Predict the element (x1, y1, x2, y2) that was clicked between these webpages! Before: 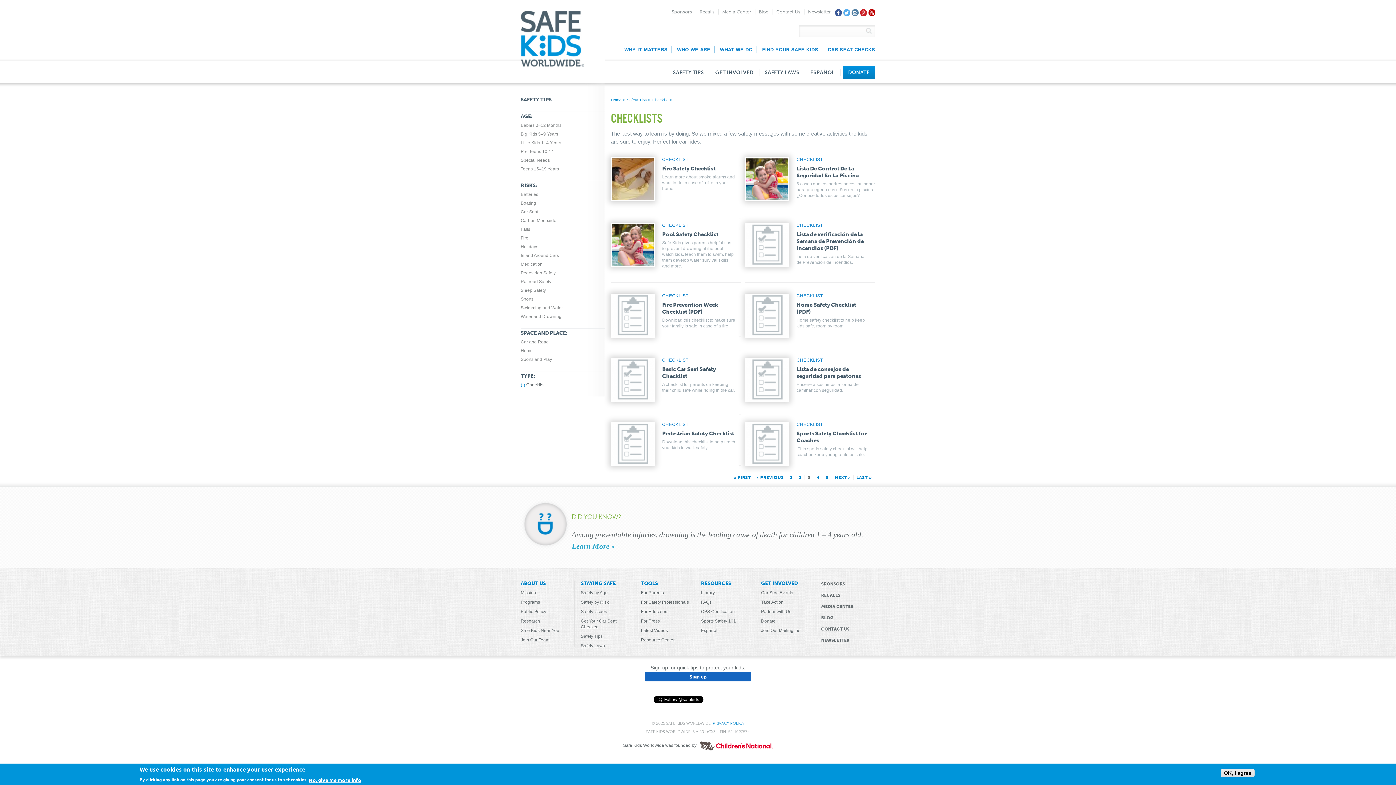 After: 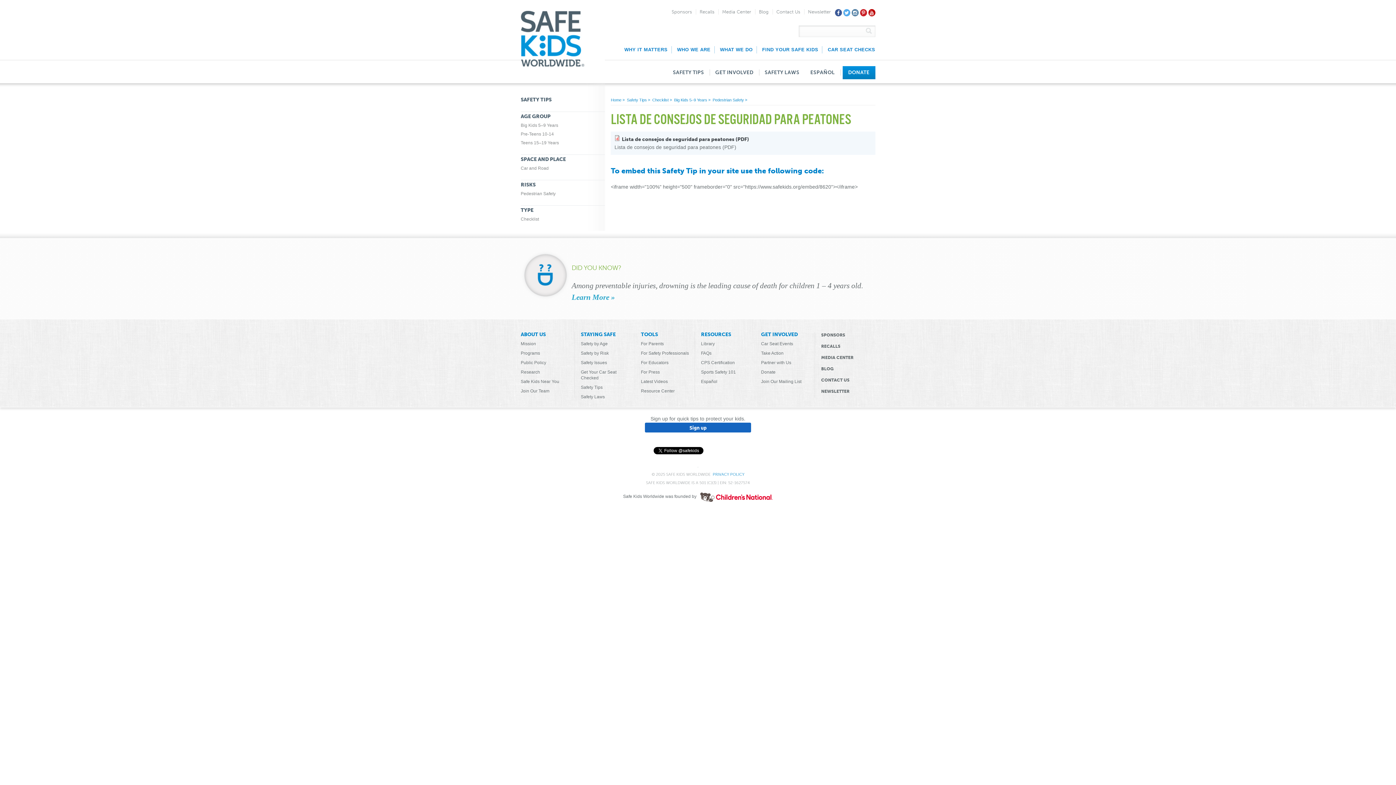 Action: bbox: (746, 396, 788, 402)